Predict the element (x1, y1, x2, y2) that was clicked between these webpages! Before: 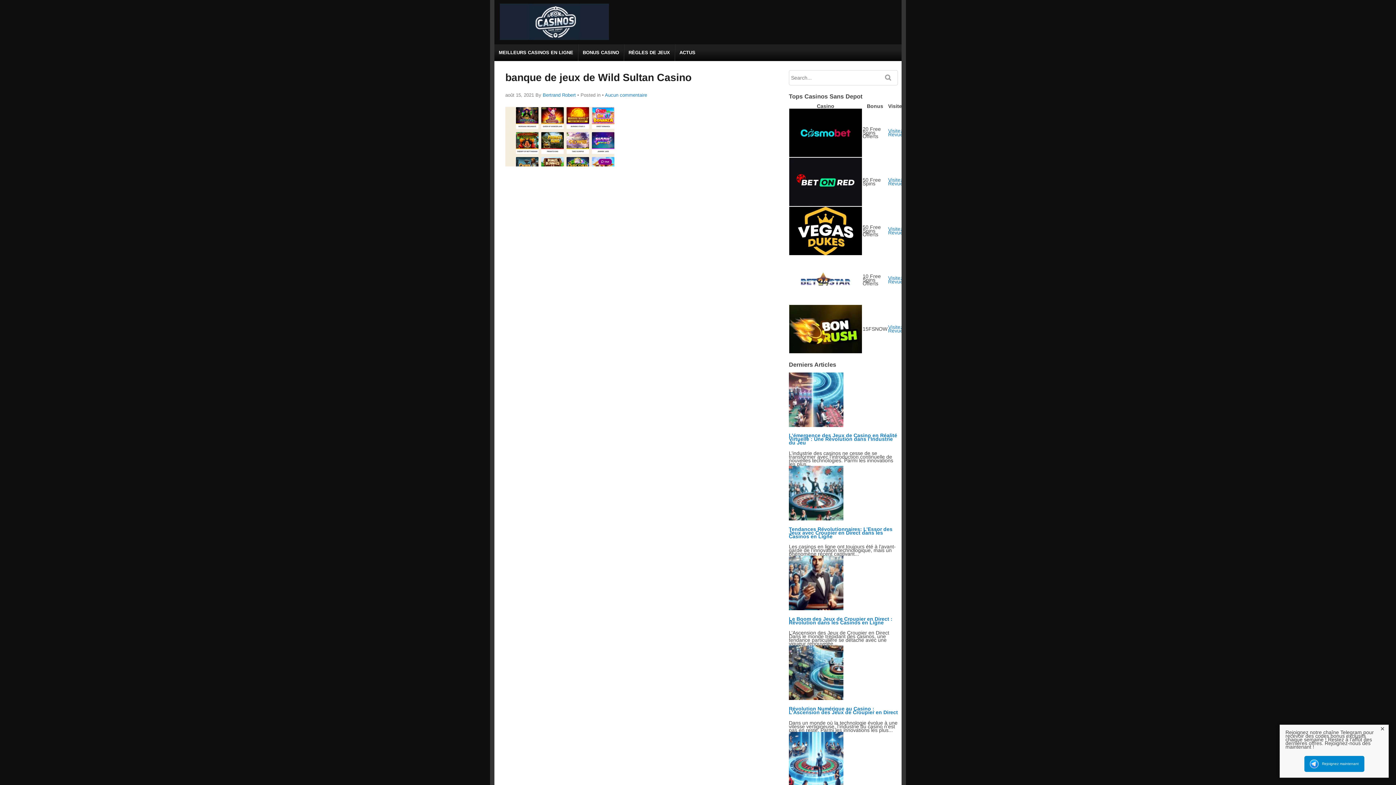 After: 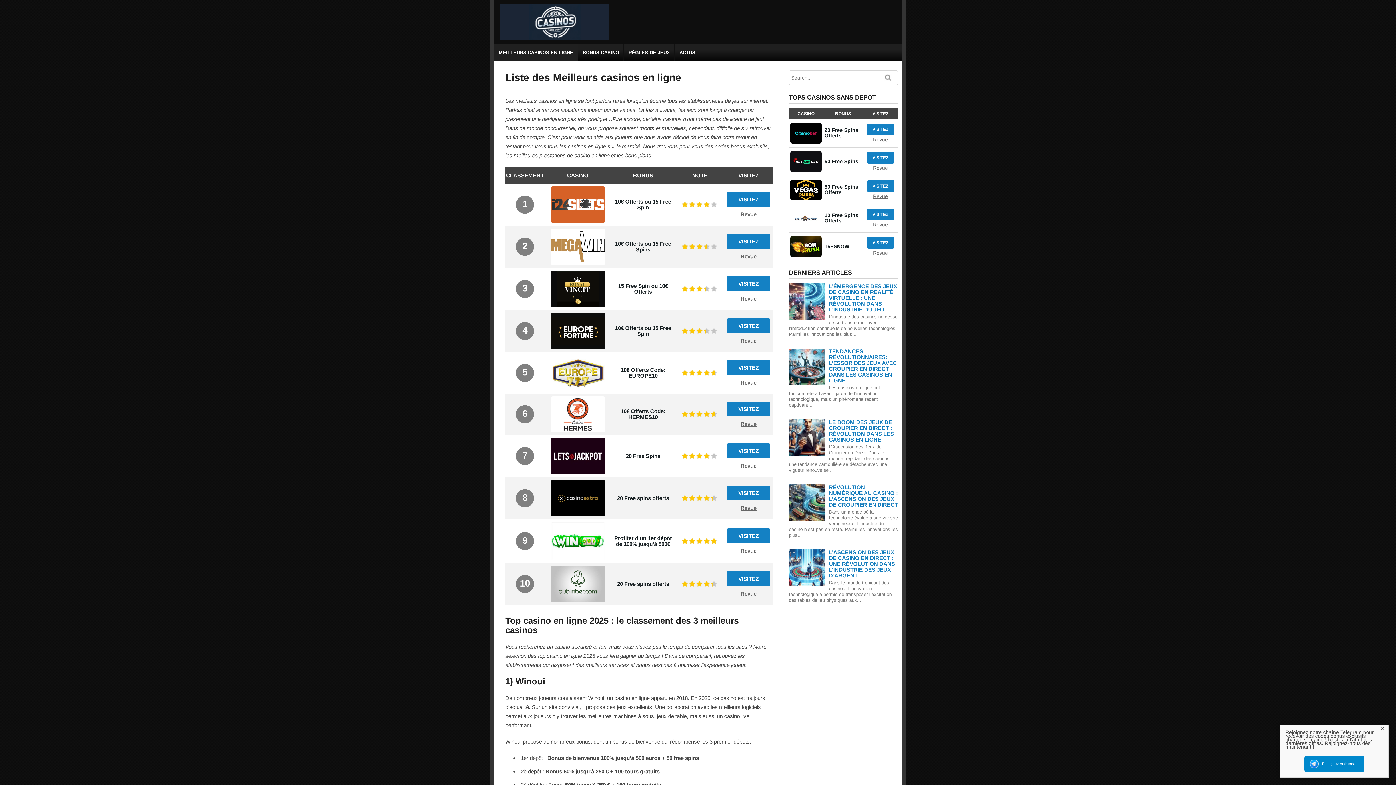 Action: bbox: (494, 44, 577, 61) label: MEILLEURS CASINOS EN LIGNE